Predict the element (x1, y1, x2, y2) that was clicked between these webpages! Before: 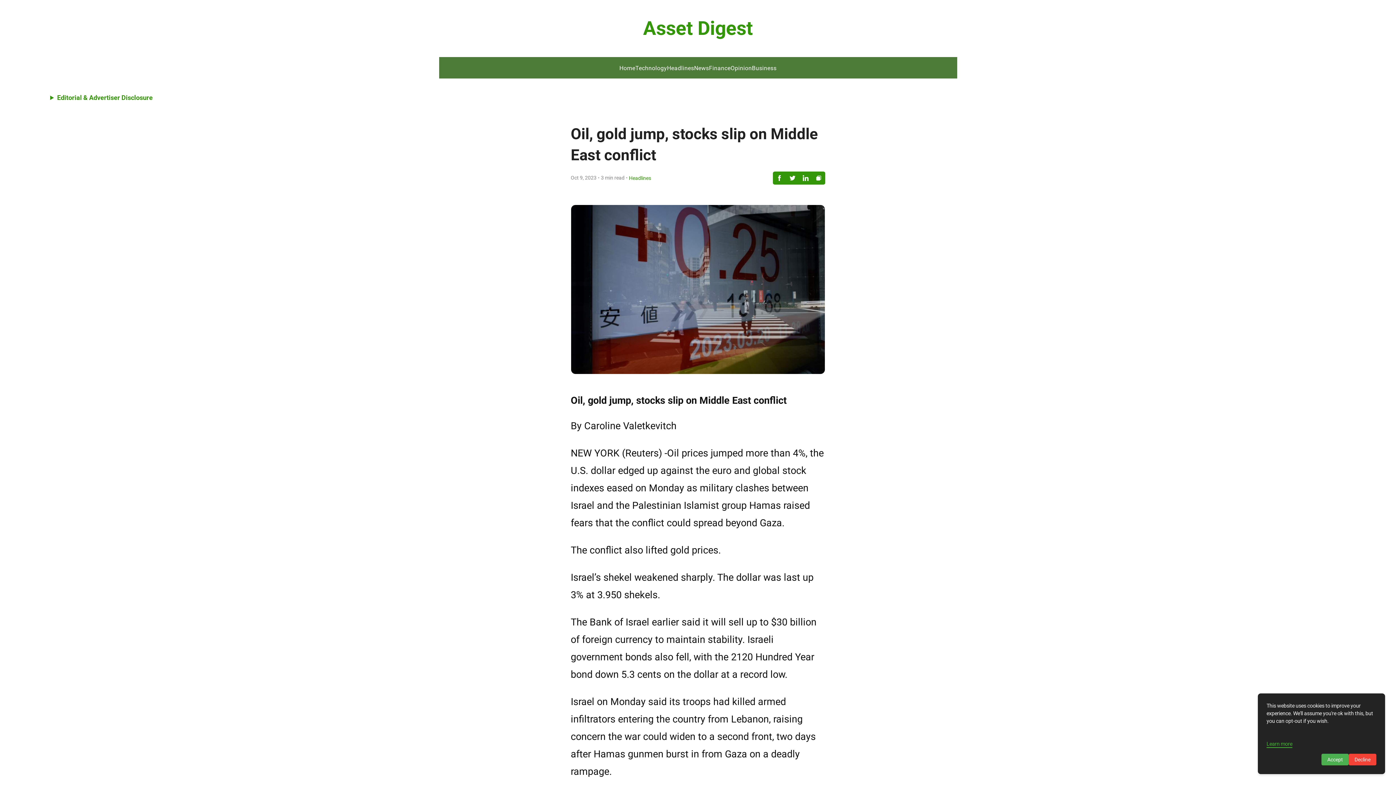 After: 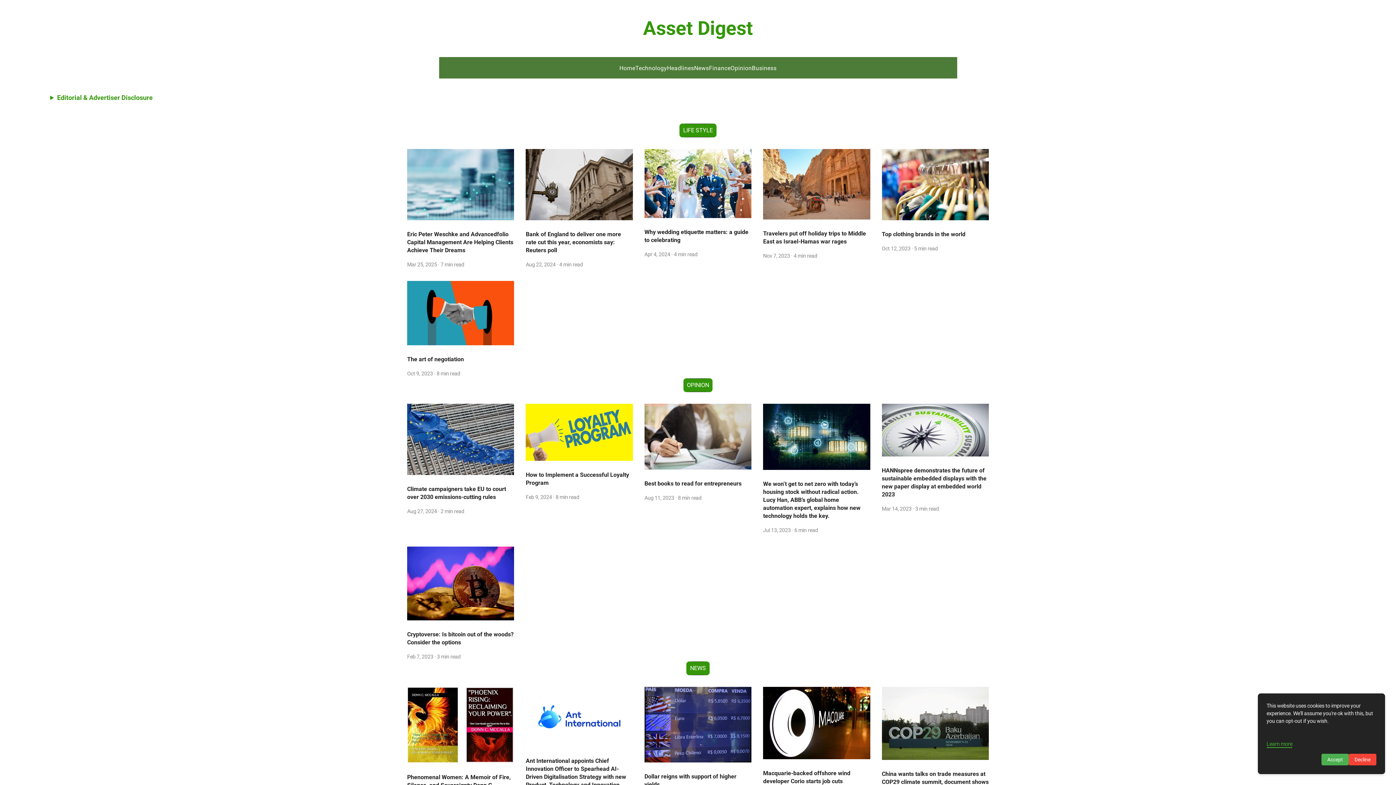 Action: bbox: (643, 15, 753, 41) label: Asset Digest